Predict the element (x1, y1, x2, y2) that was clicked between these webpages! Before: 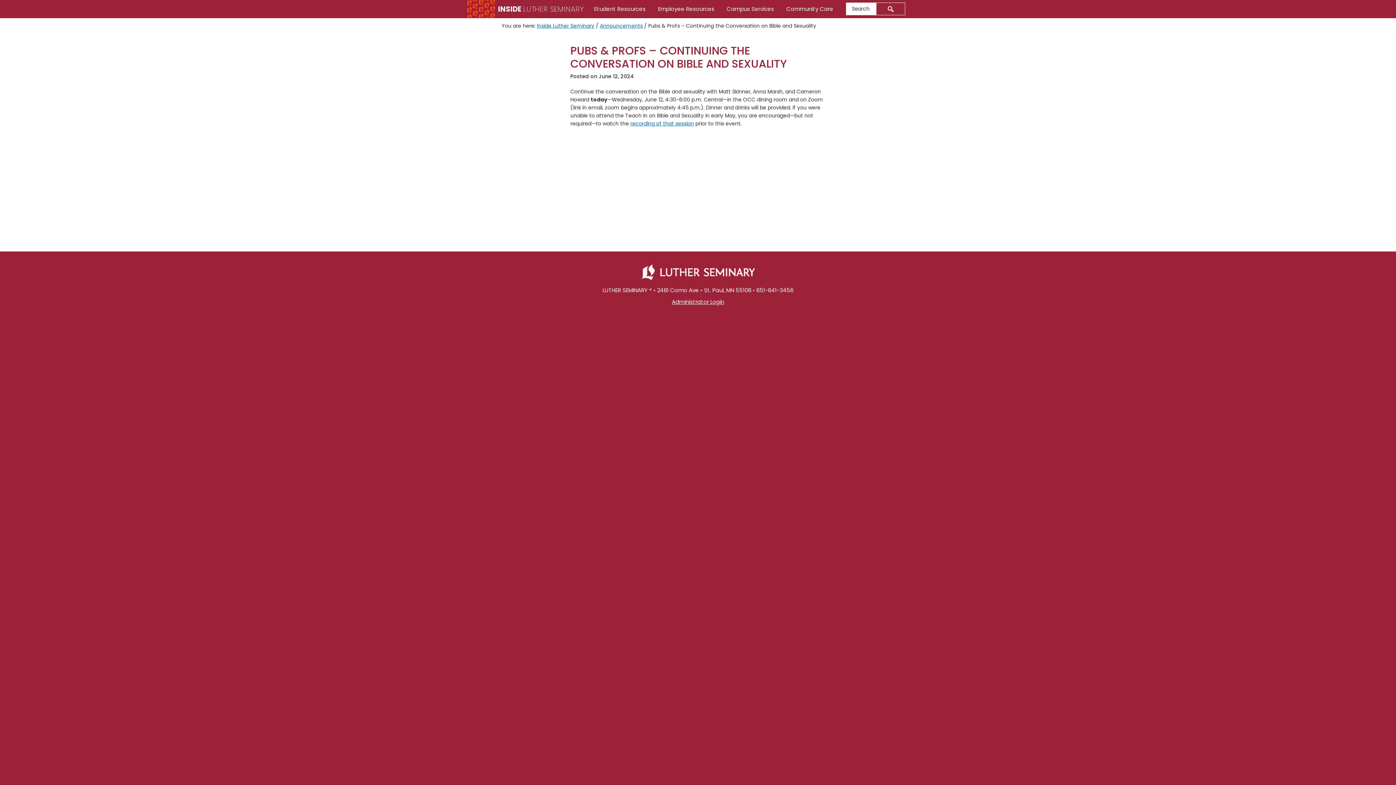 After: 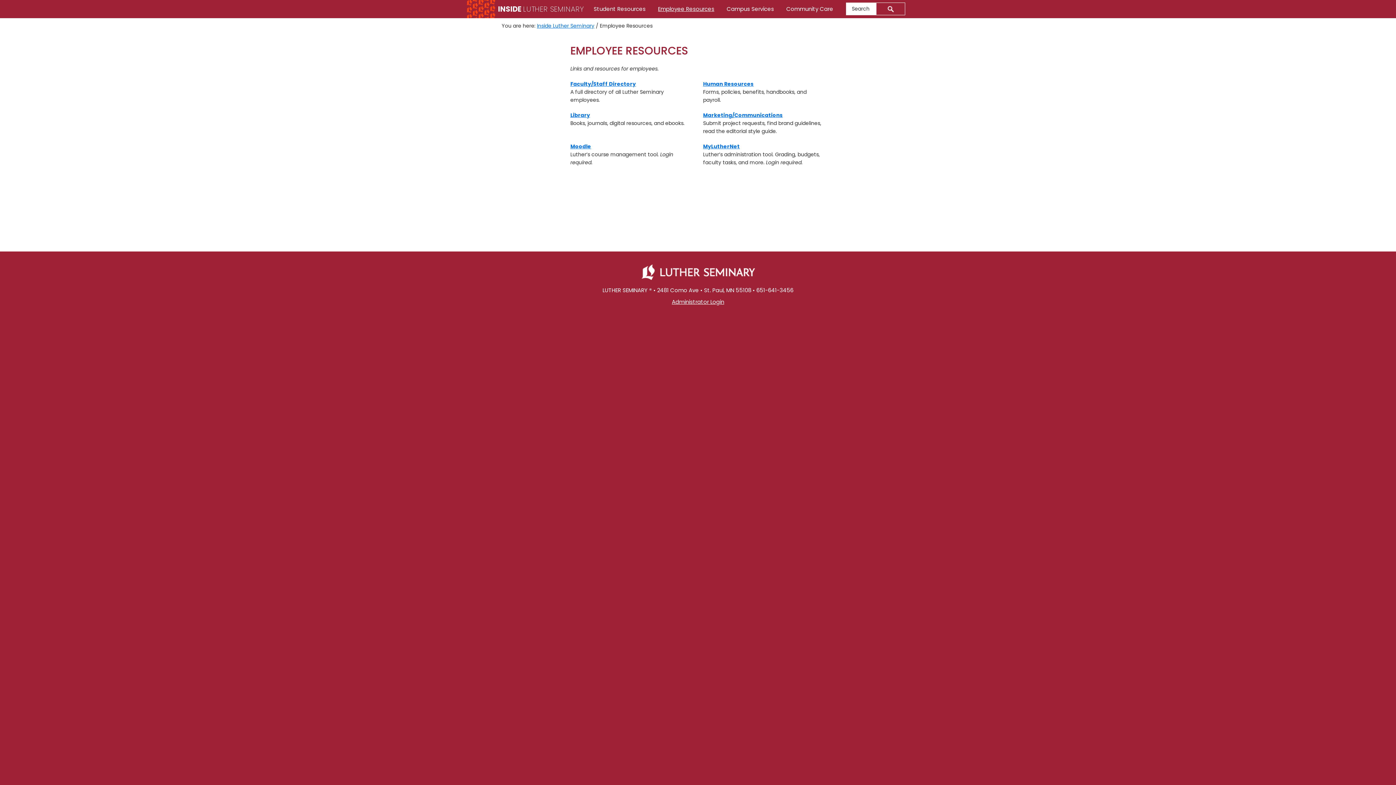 Action: label: Employee Resources bbox: (652, 2, 720, 15)